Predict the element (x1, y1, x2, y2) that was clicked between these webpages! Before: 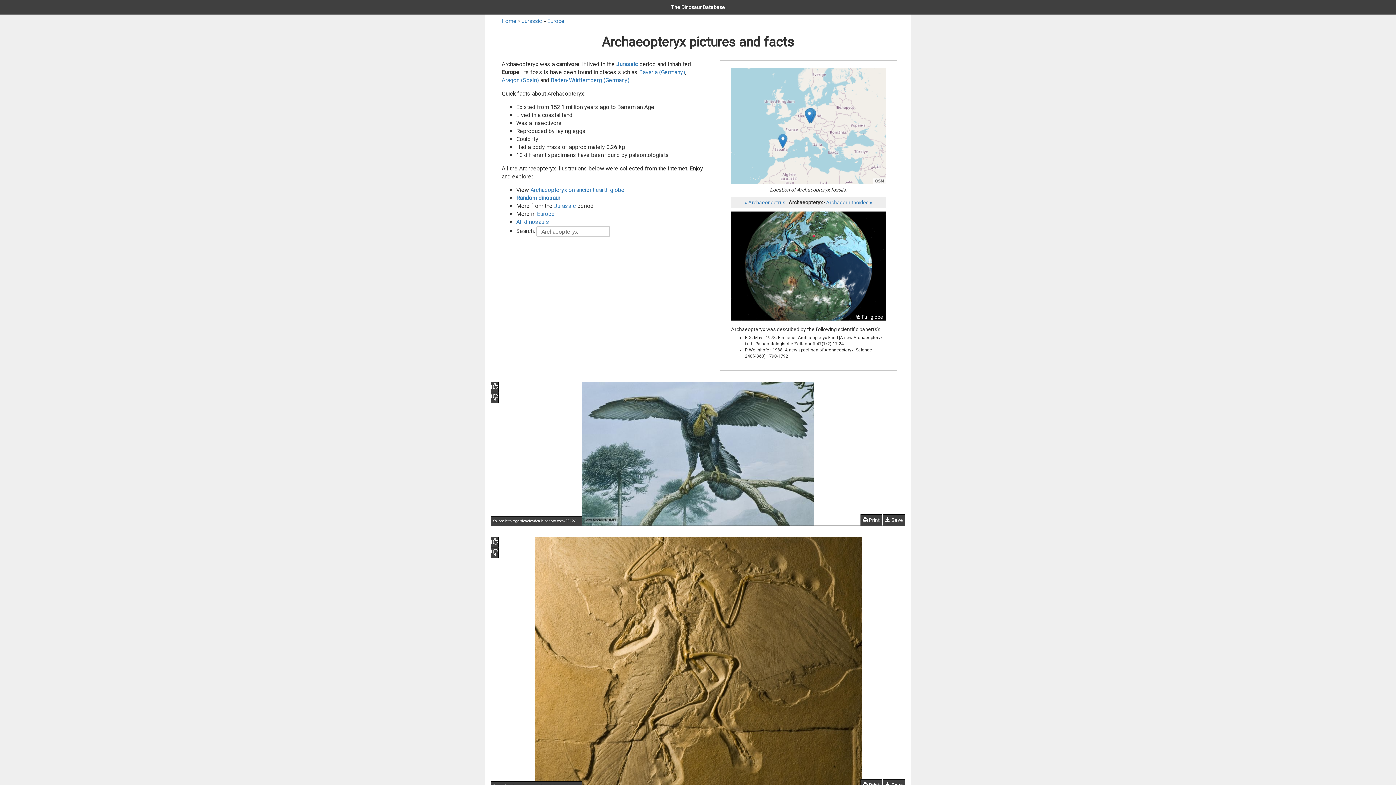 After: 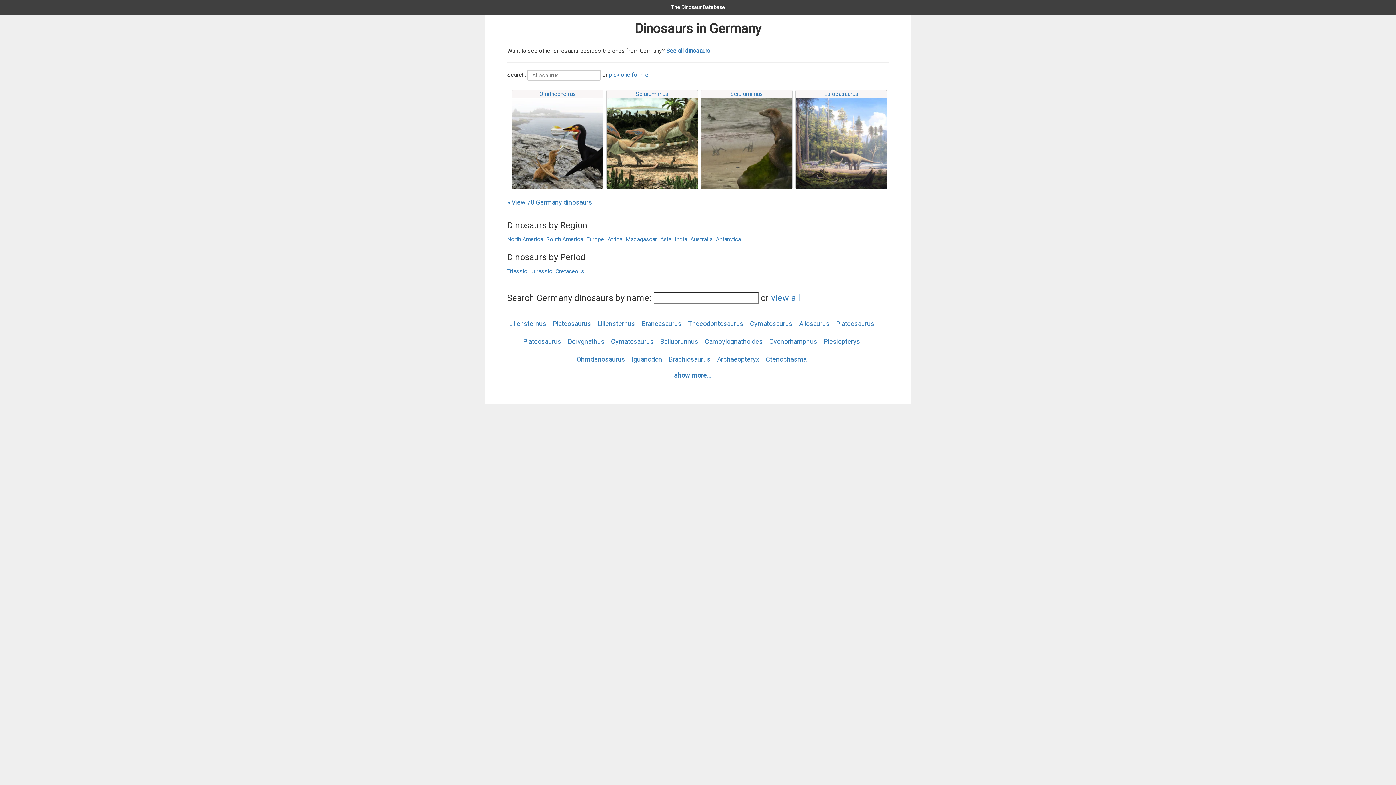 Action: label: Bavaria (Germany) bbox: (639, 68, 685, 75)